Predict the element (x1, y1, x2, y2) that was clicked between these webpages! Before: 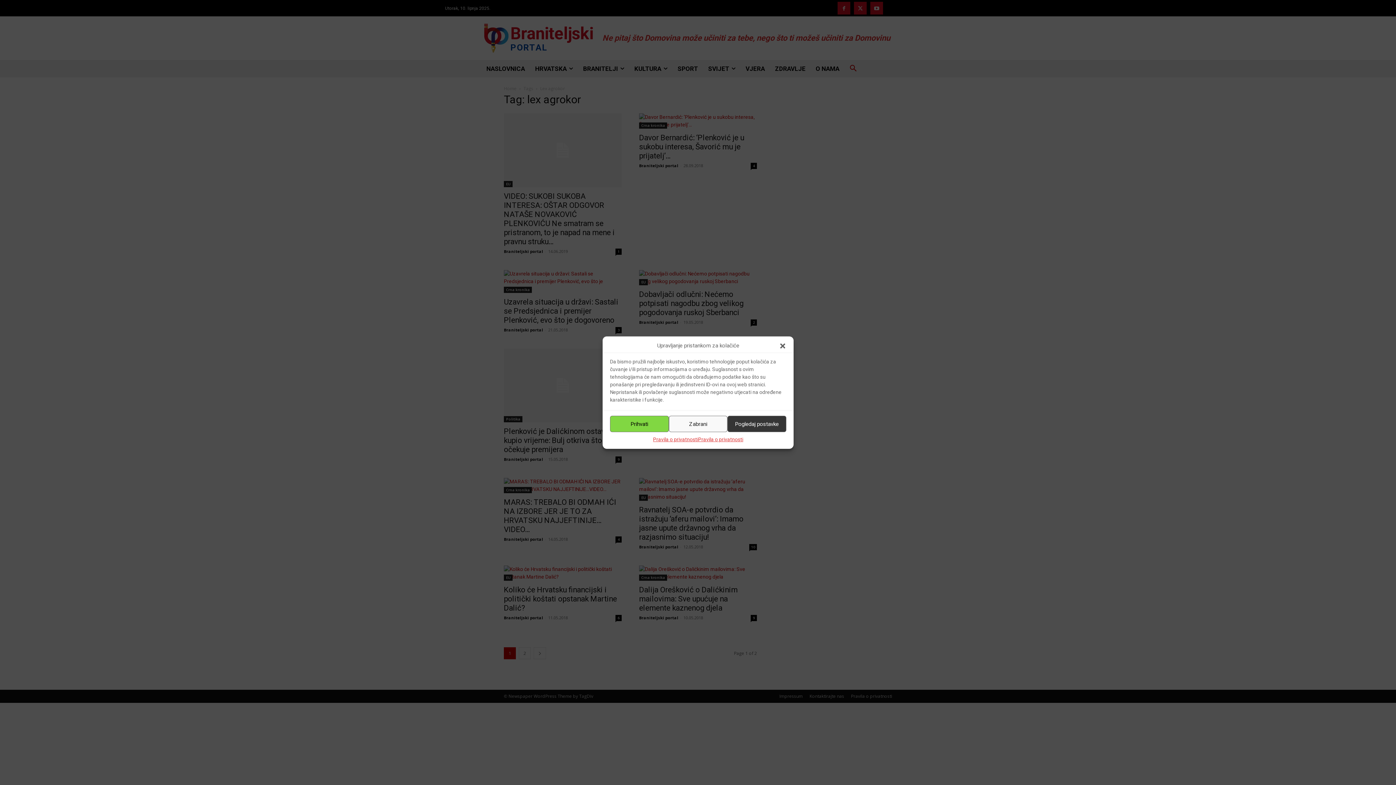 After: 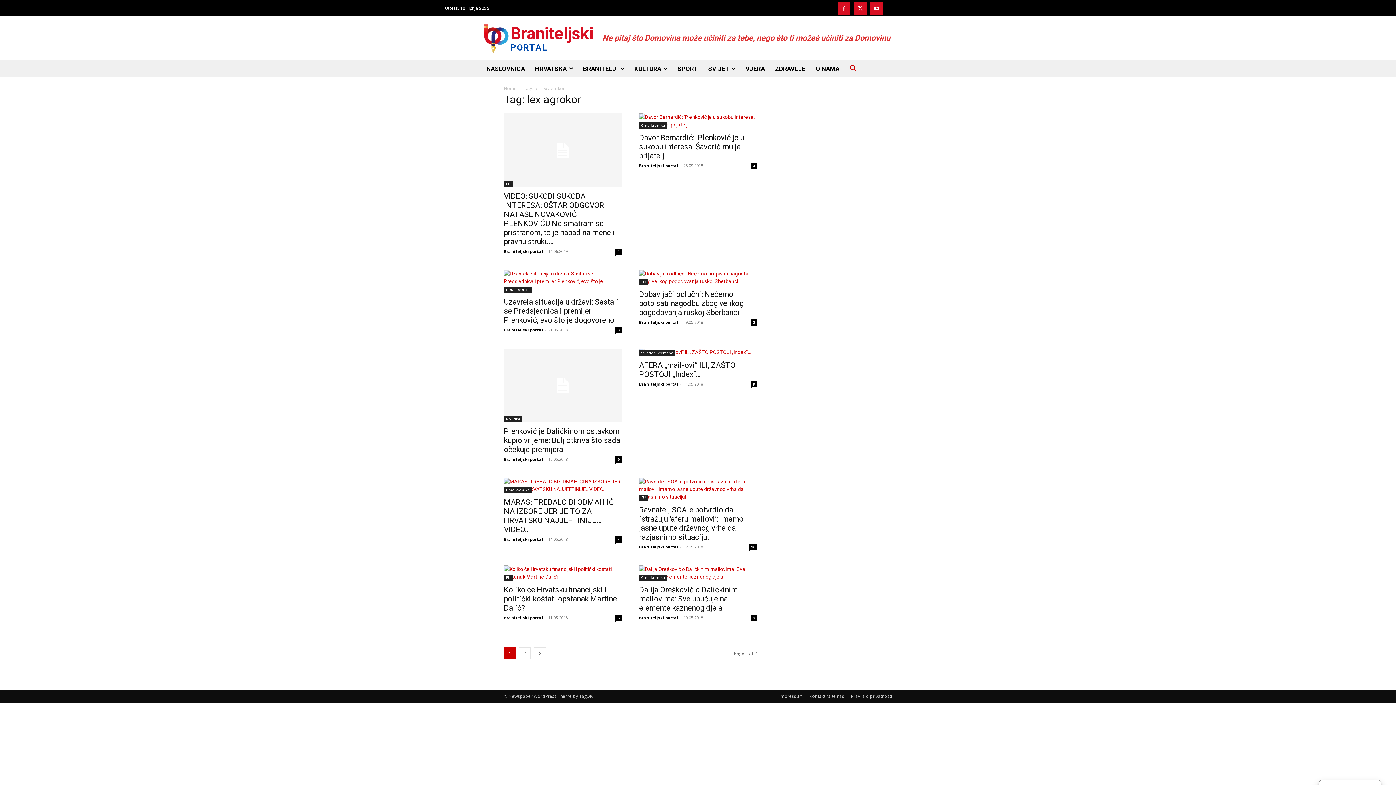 Action: bbox: (779, 342, 786, 349) label: Zatvorite datoteku